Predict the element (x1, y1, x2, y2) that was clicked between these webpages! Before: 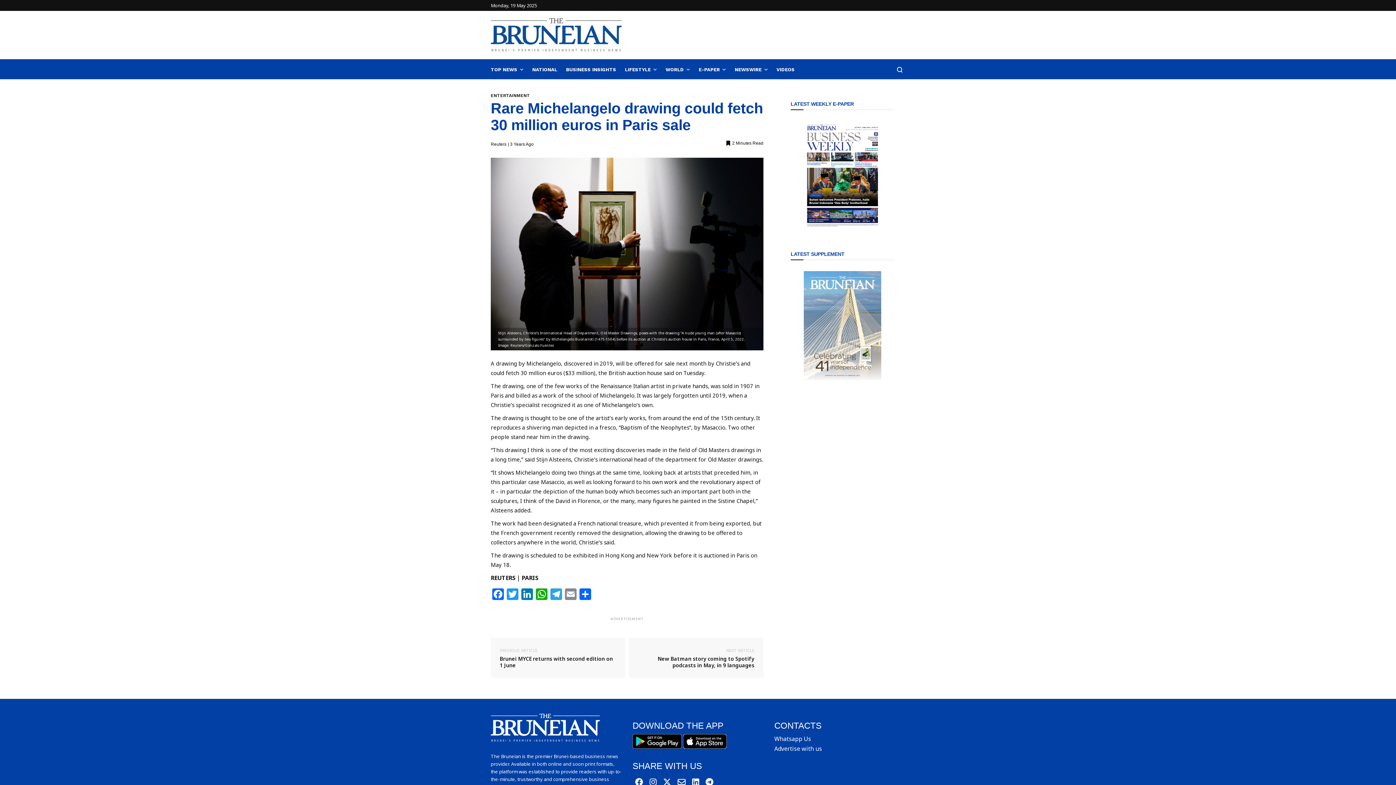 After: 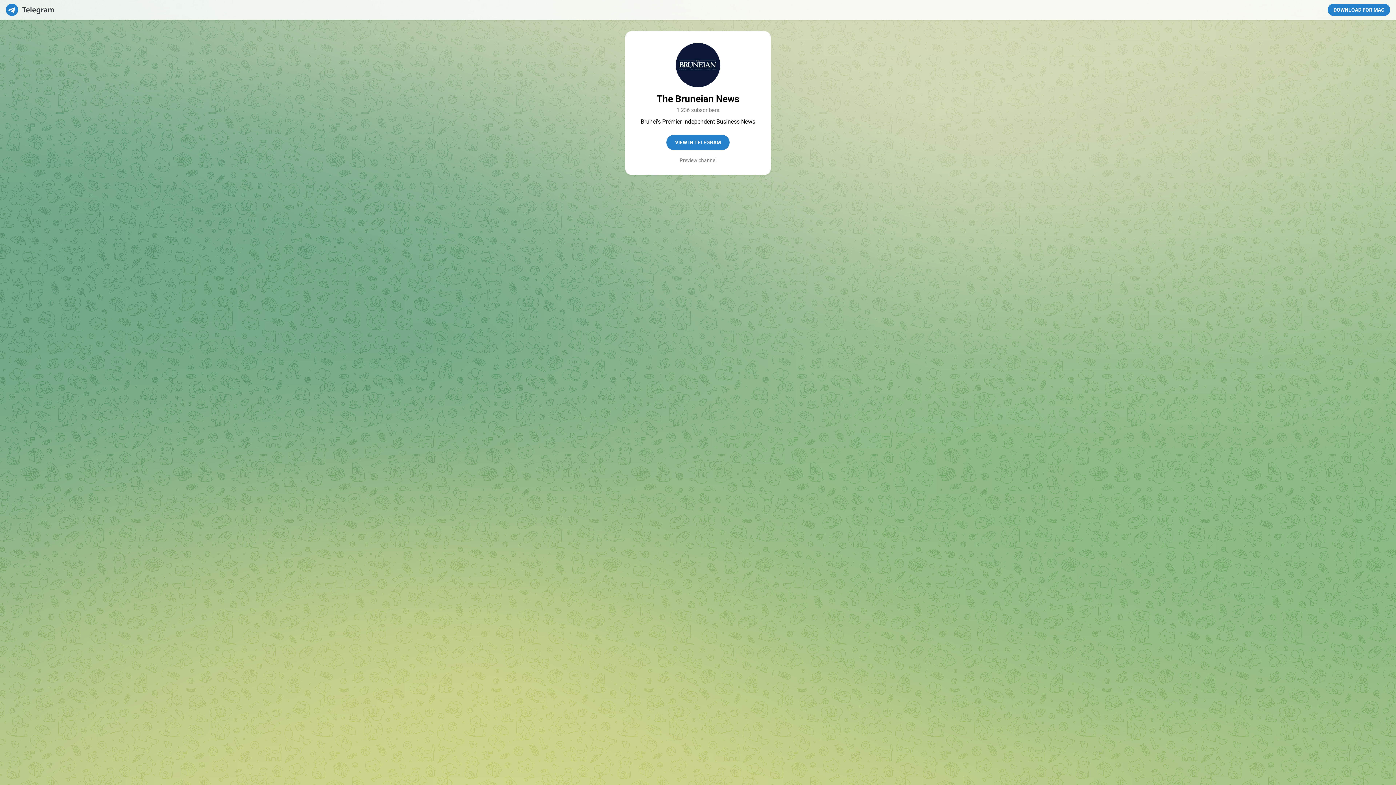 Action: bbox: (704, 776, 715, 788)